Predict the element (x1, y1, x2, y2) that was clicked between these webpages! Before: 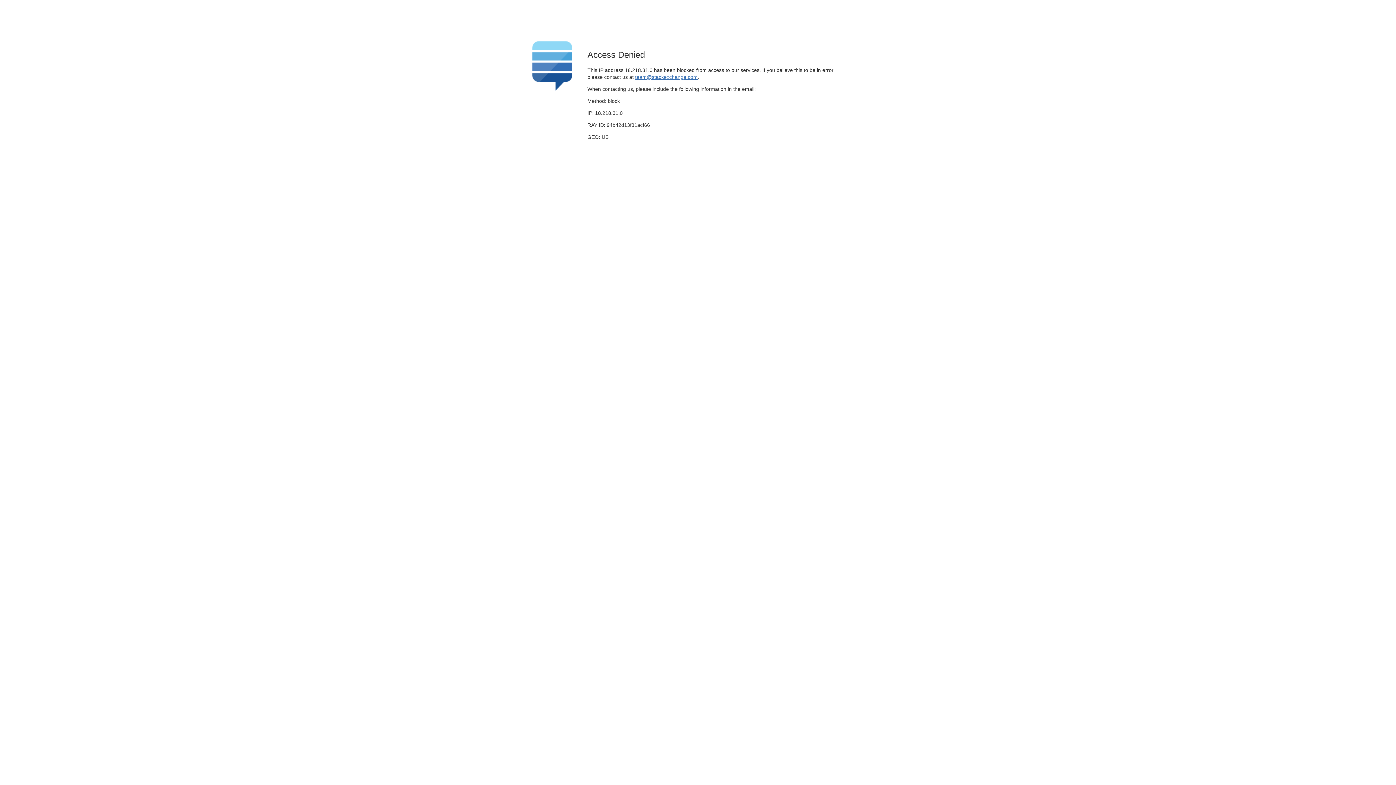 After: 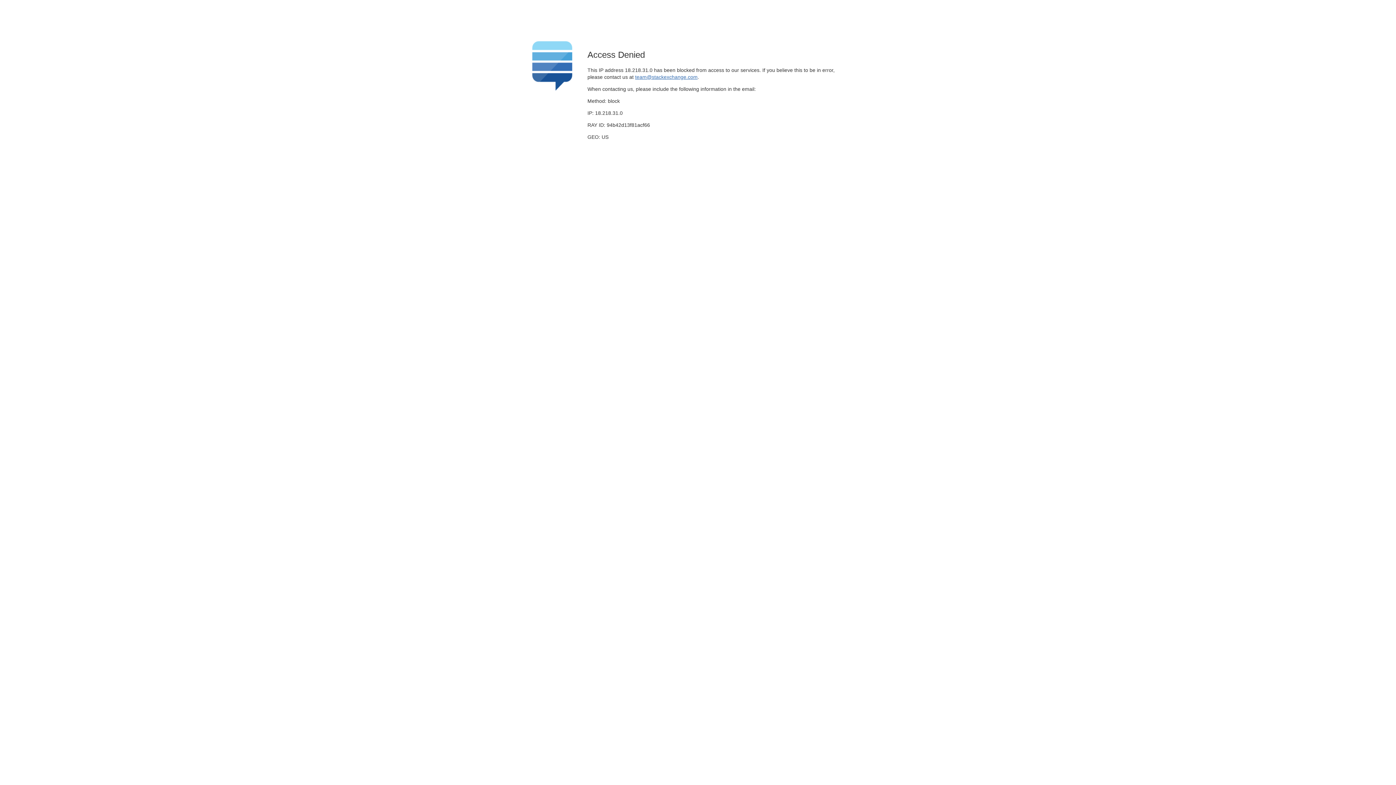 Action: bbox: (635, 74, 697, 79) label: team@stackexchange.com